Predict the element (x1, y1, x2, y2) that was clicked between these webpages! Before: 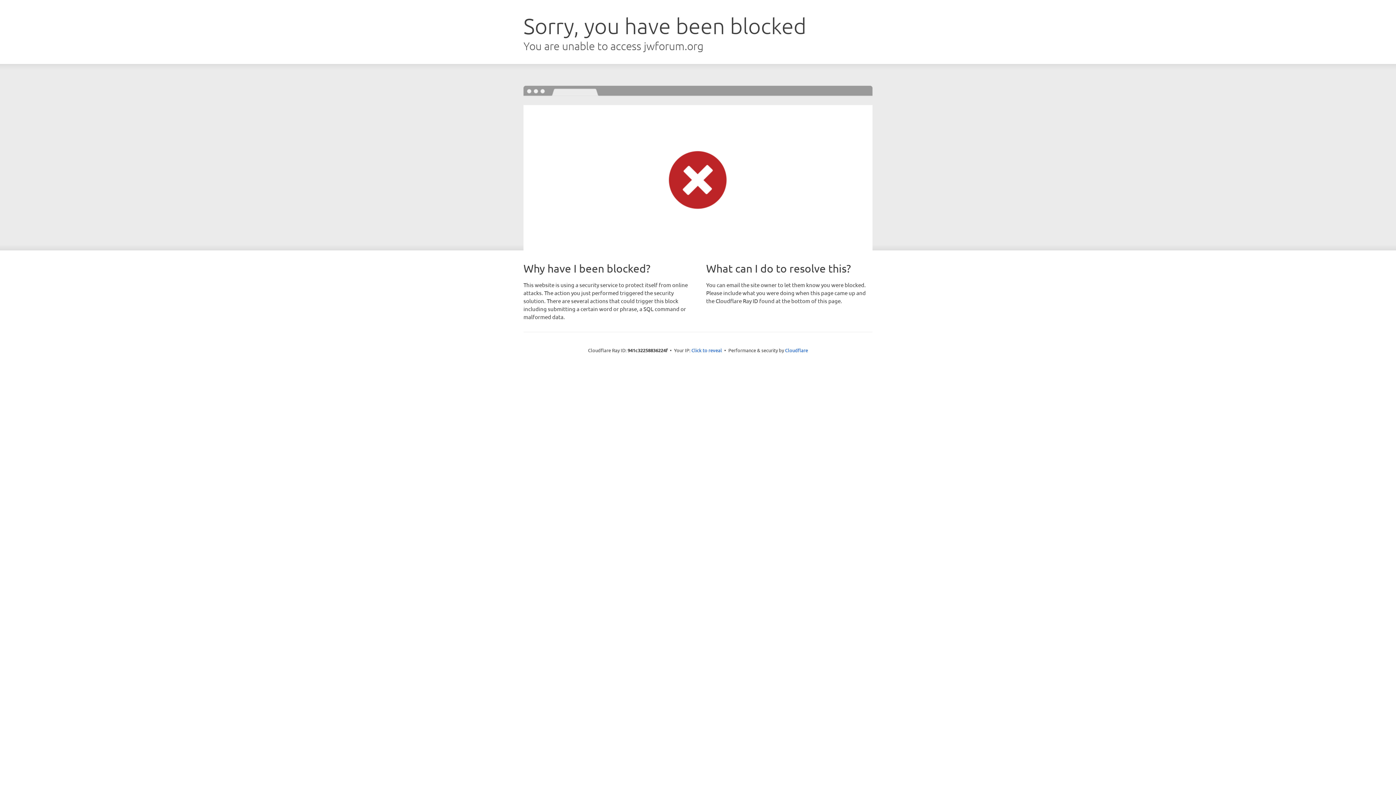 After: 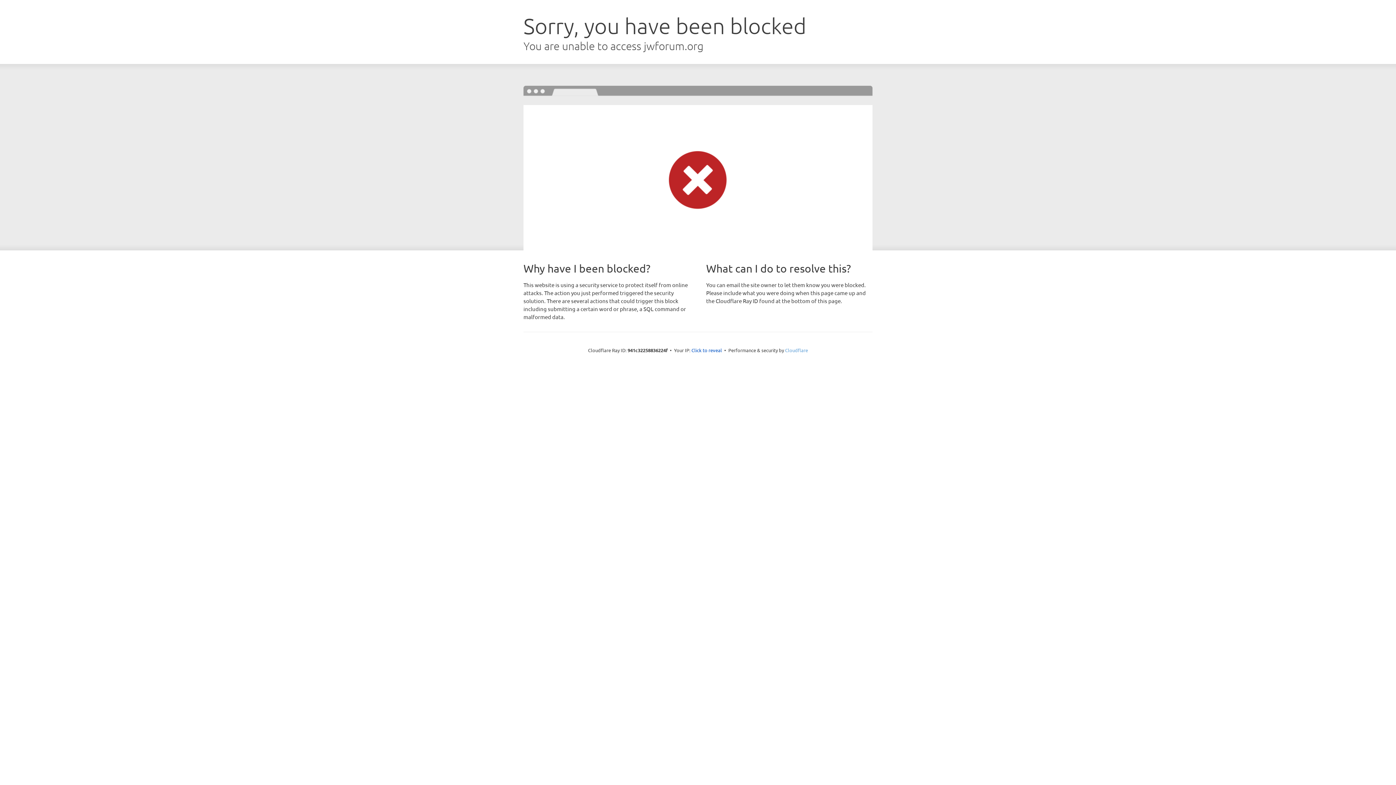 Action: label: Cloudflare bbox: (785, 347, 808, 353)